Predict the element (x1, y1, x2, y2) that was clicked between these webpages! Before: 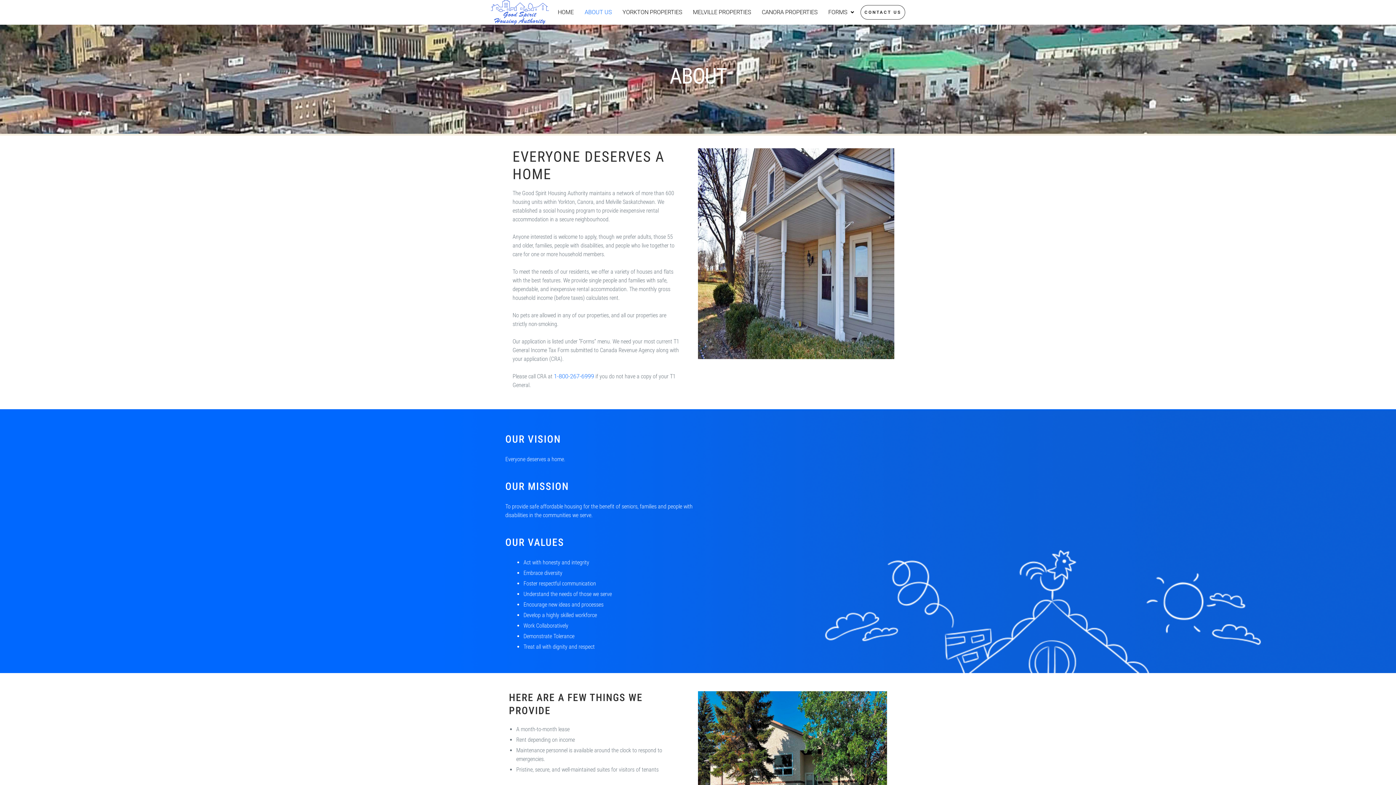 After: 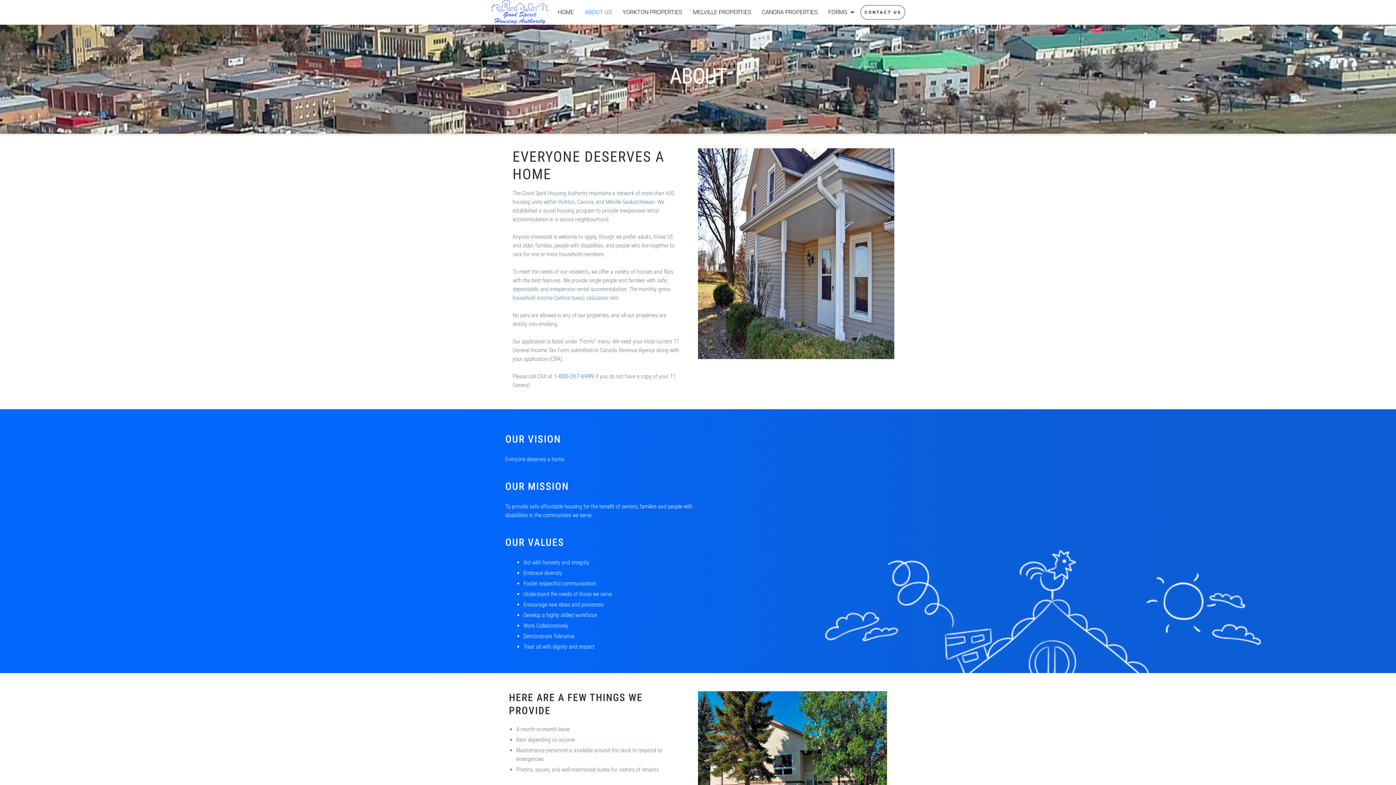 Action: bbox: (553, 373, 594, 379) label: 1-800-267-6999